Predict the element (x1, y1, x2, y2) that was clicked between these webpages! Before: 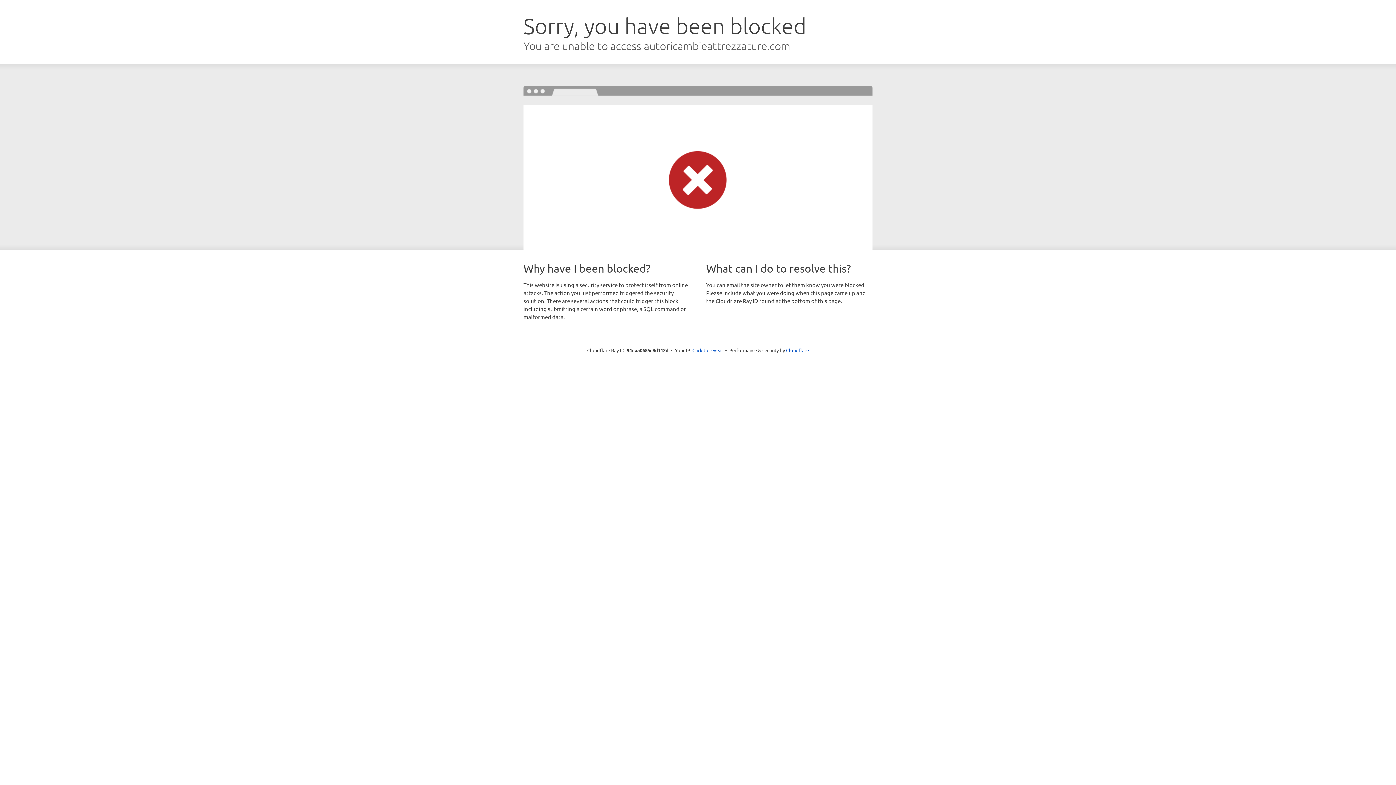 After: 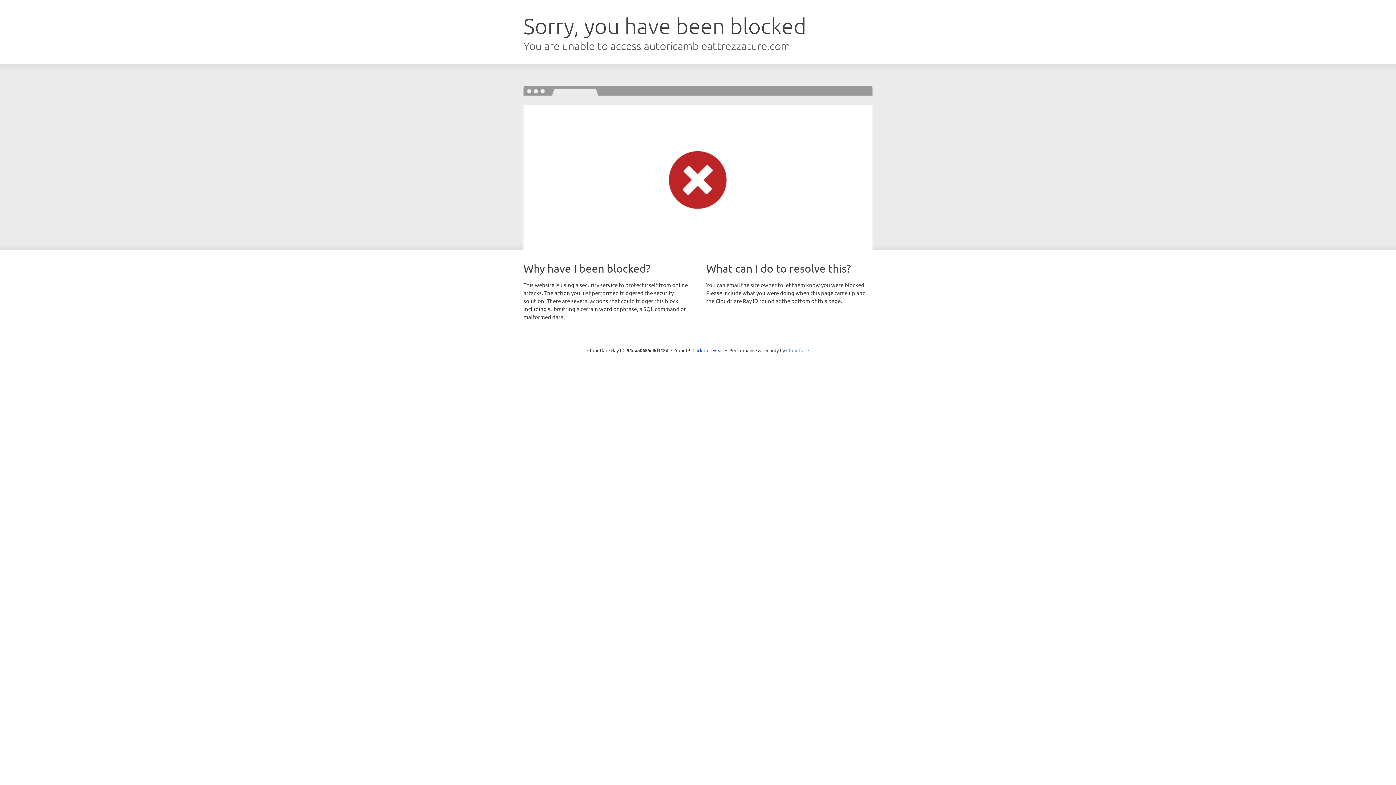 Action: label: Cloudflare bbox: (786, 347, 809, 353)